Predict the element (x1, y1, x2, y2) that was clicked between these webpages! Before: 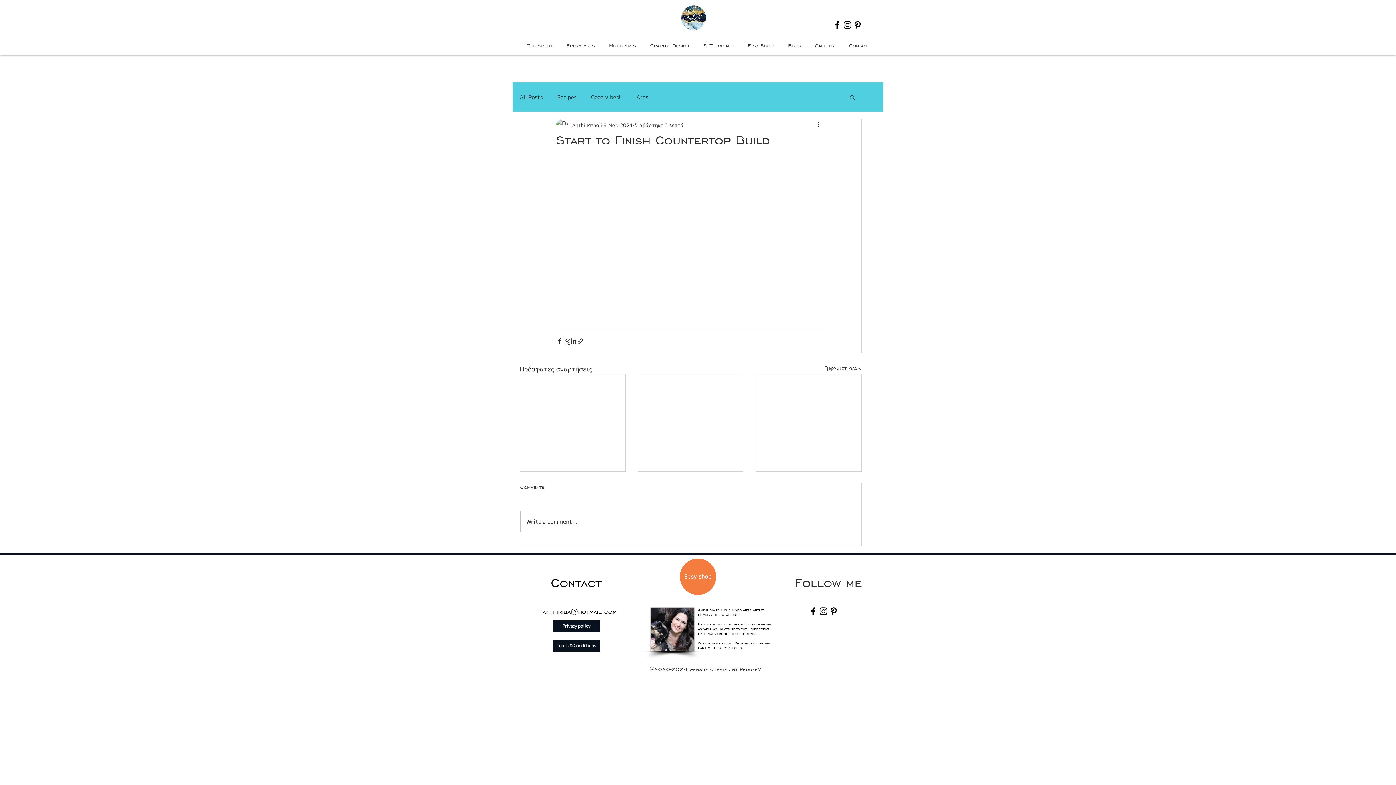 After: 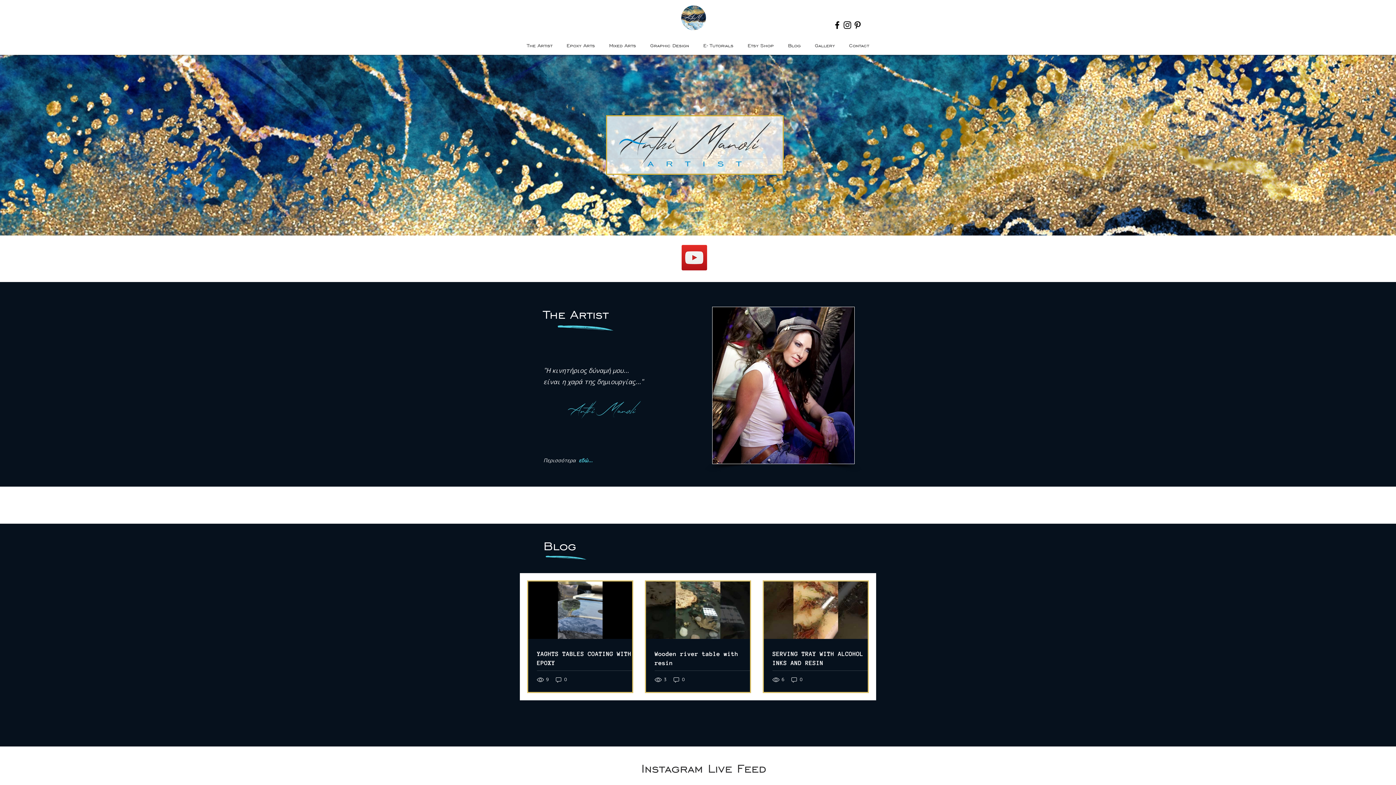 Action: bbox: (681, 5, 706, 30)